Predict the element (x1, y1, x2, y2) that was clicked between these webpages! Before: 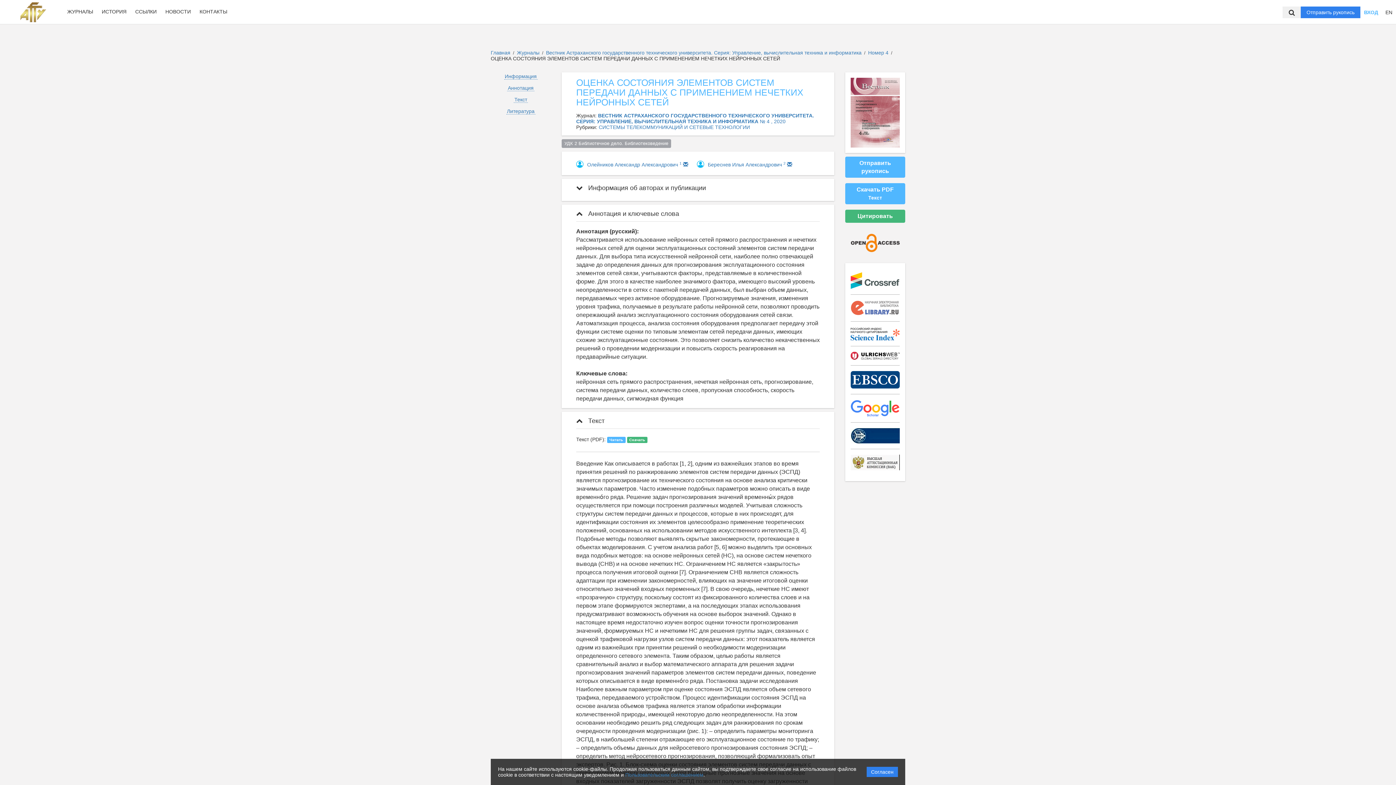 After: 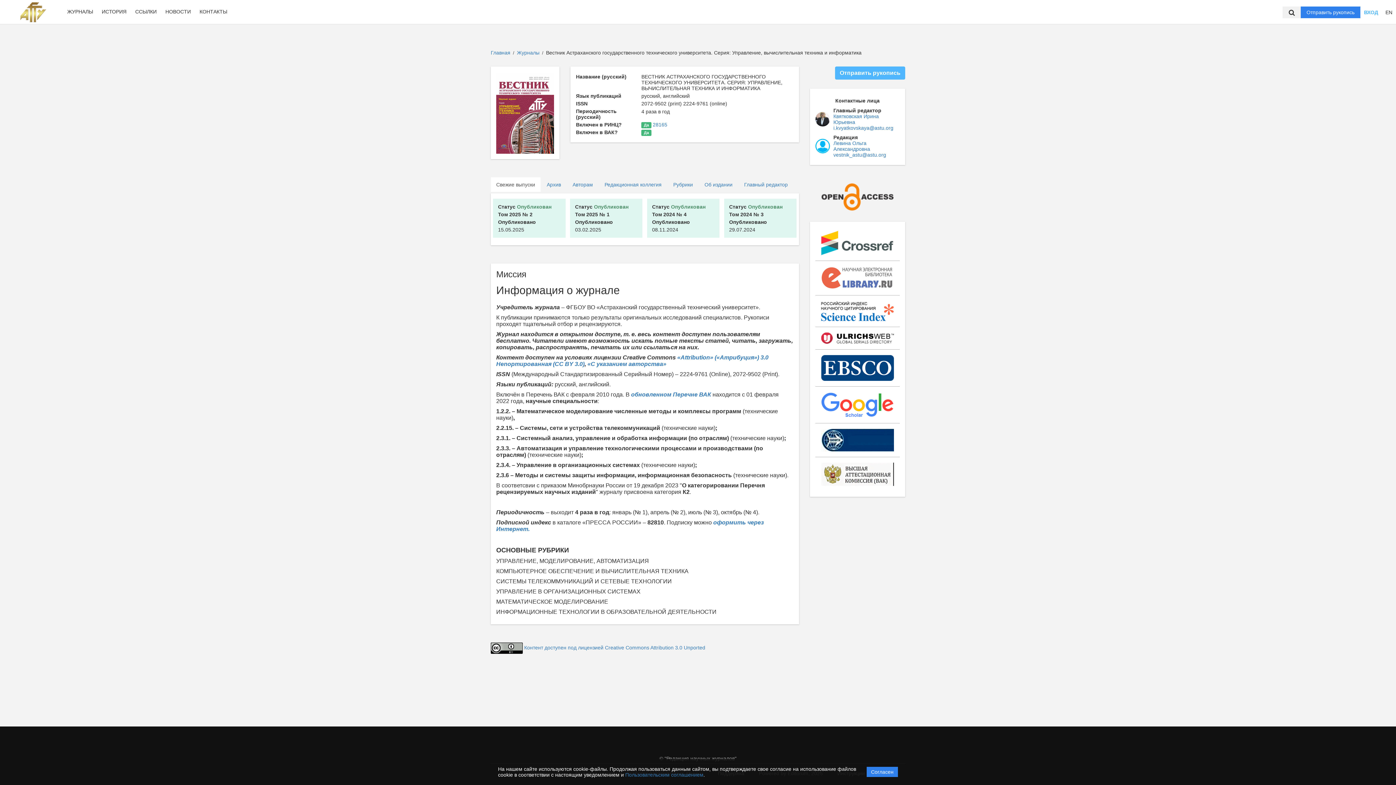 Action: label: Вестник Астраханского государственного технического университета. Серия: Управление, вычислительная техника и информатика  bbox: (546, 49, 863, 55)